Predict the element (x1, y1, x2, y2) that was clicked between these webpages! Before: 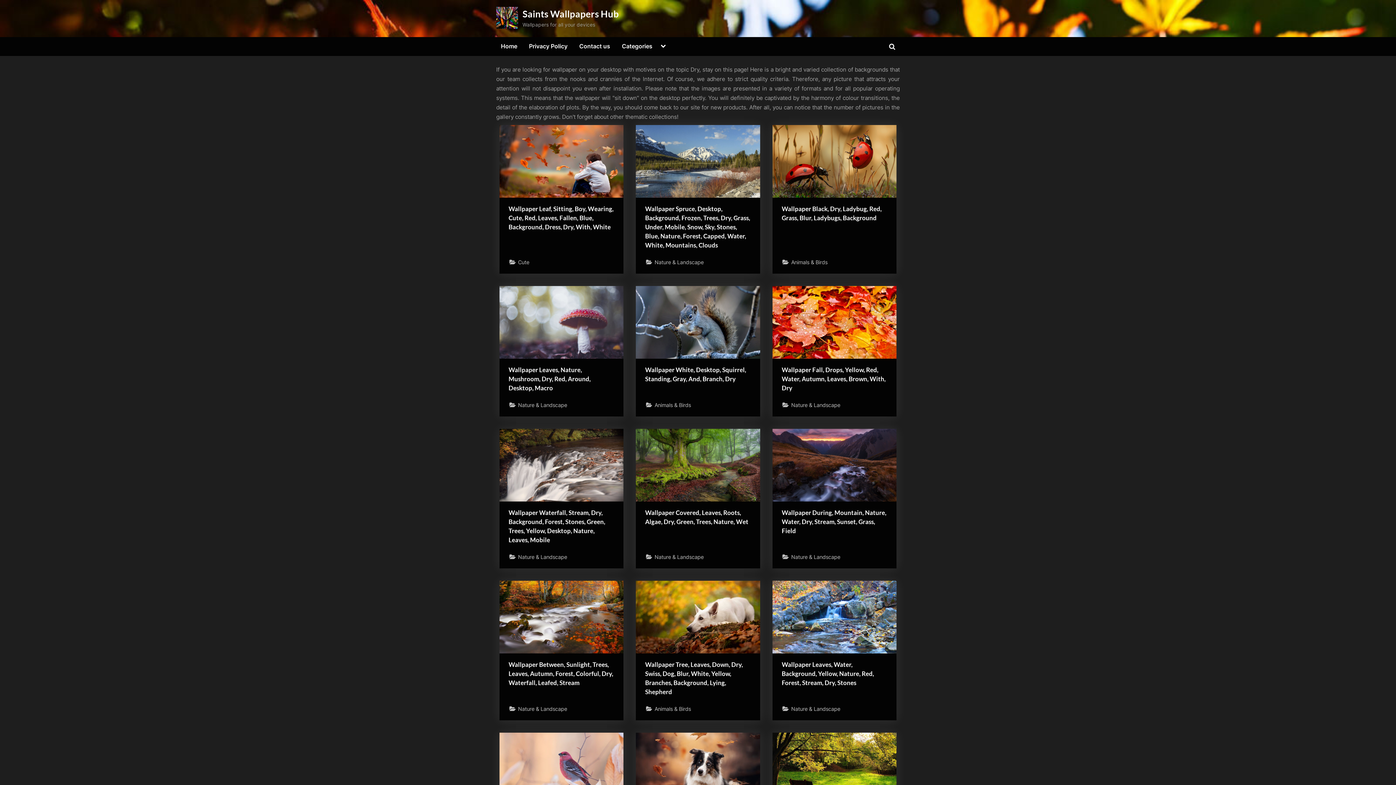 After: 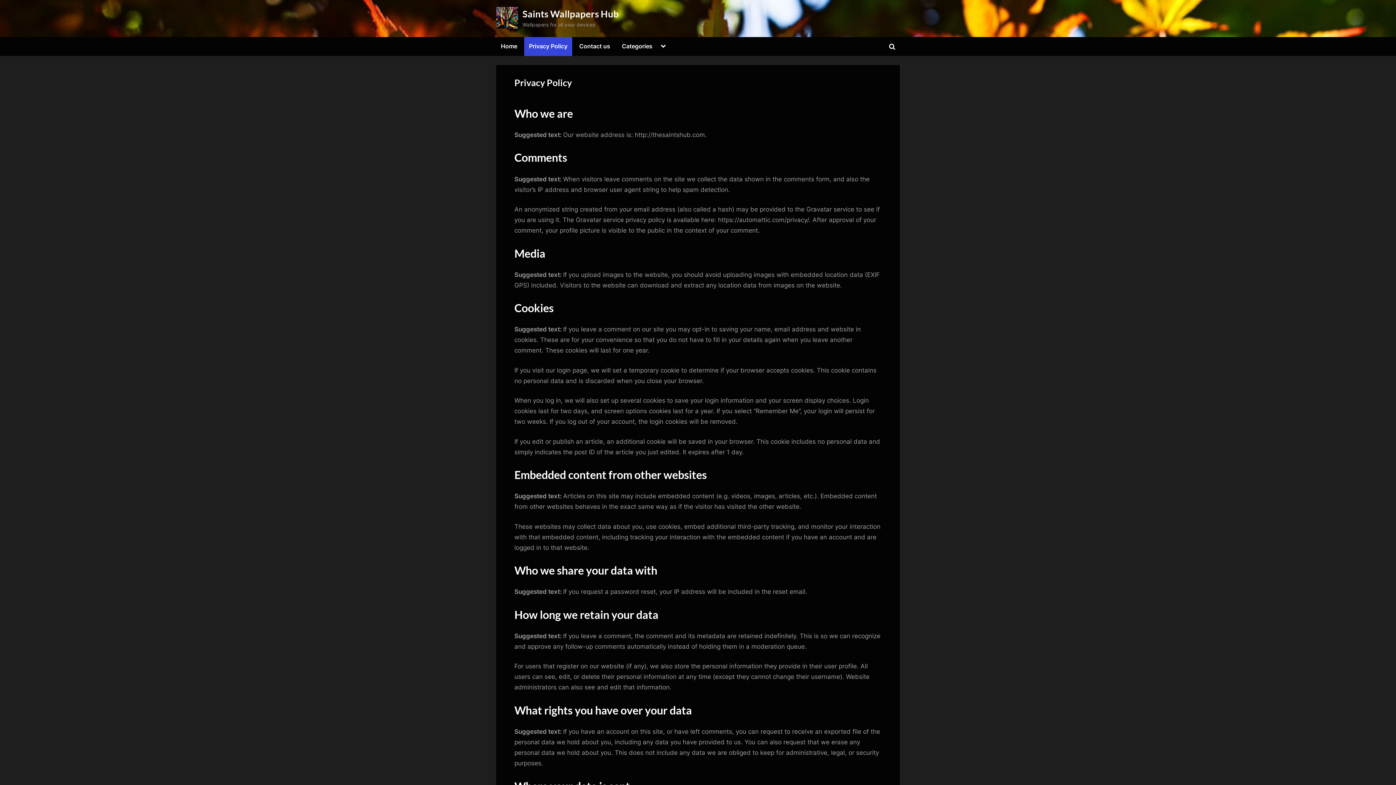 Action: label: Privacy Policy bbox: (524, 37, 572, 55)